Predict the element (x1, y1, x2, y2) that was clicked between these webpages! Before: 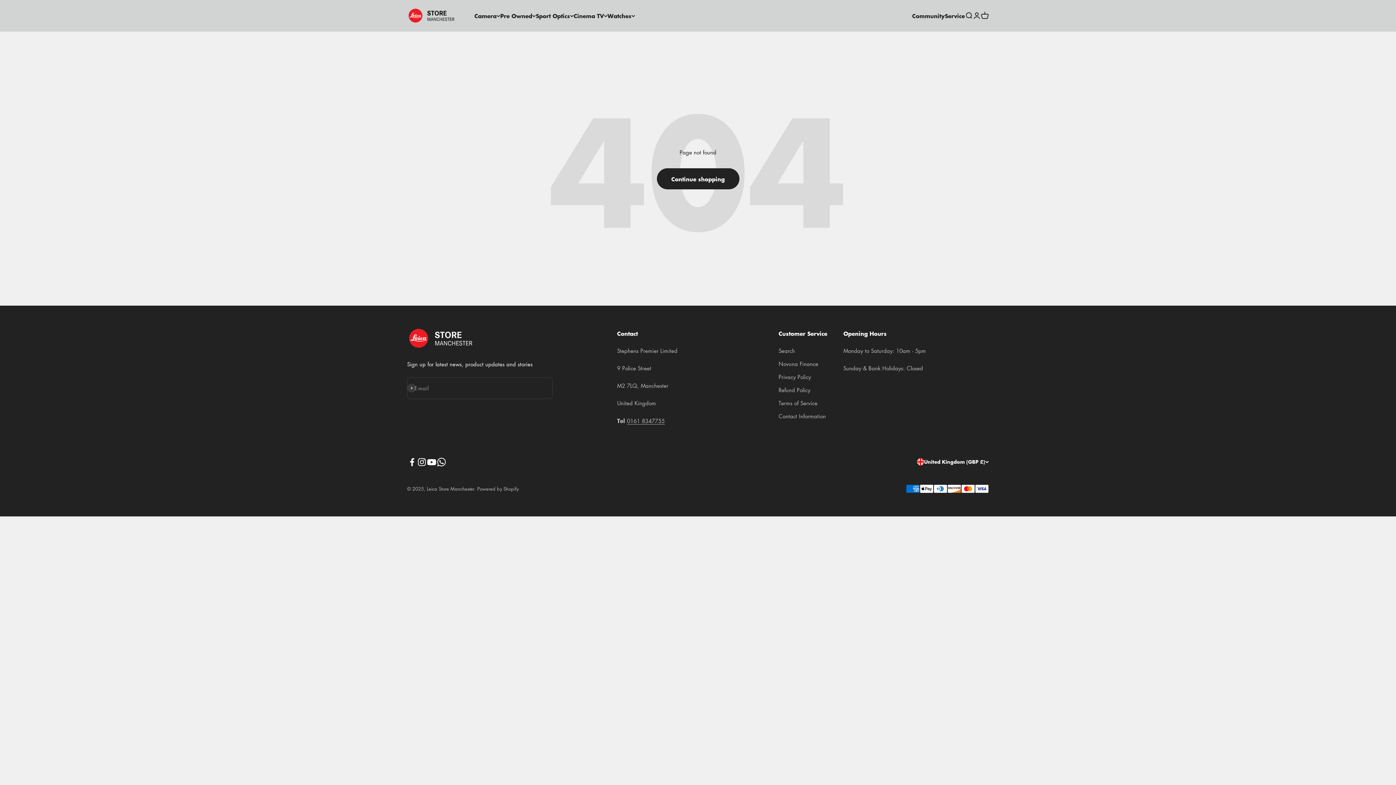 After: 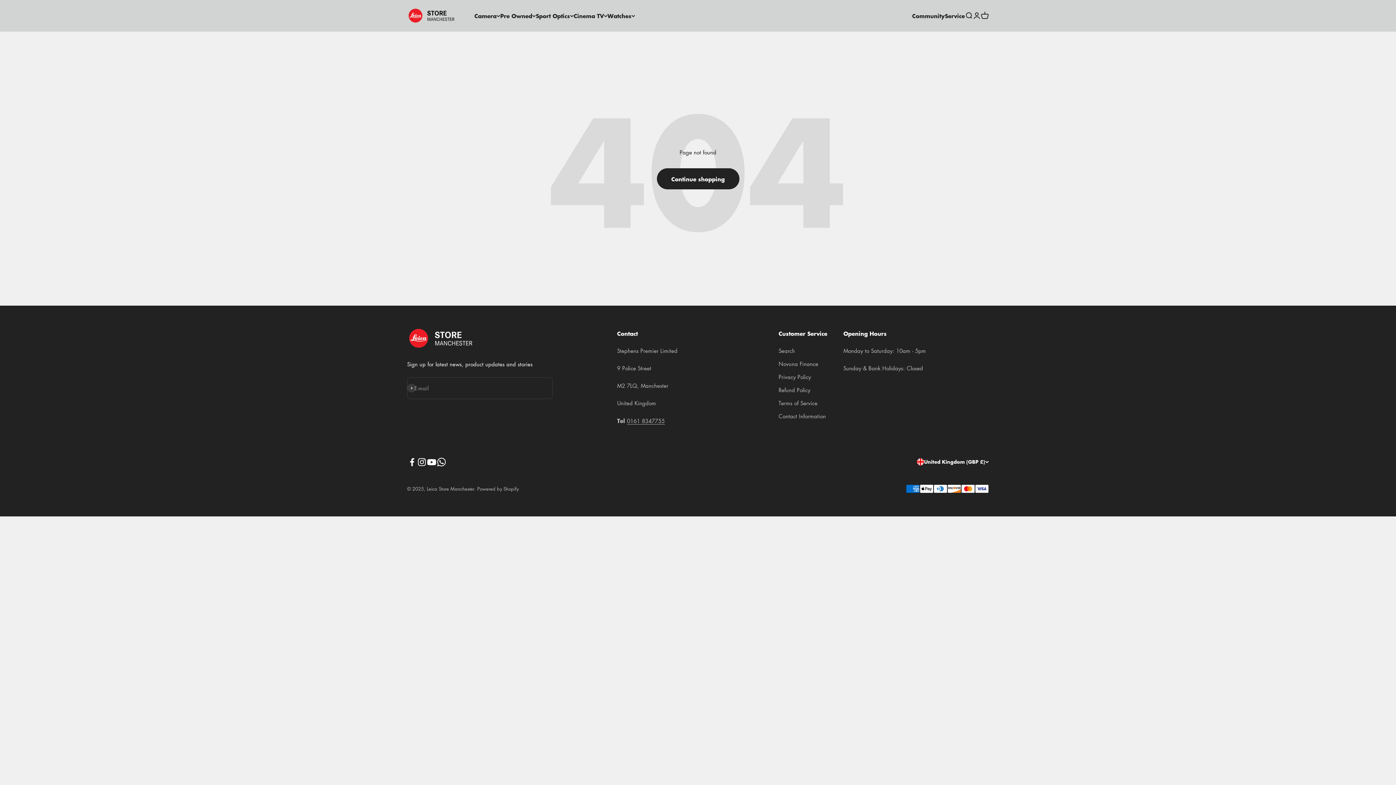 Action: bbox: (417, 457, 426, 467) label: Follow on Instagram